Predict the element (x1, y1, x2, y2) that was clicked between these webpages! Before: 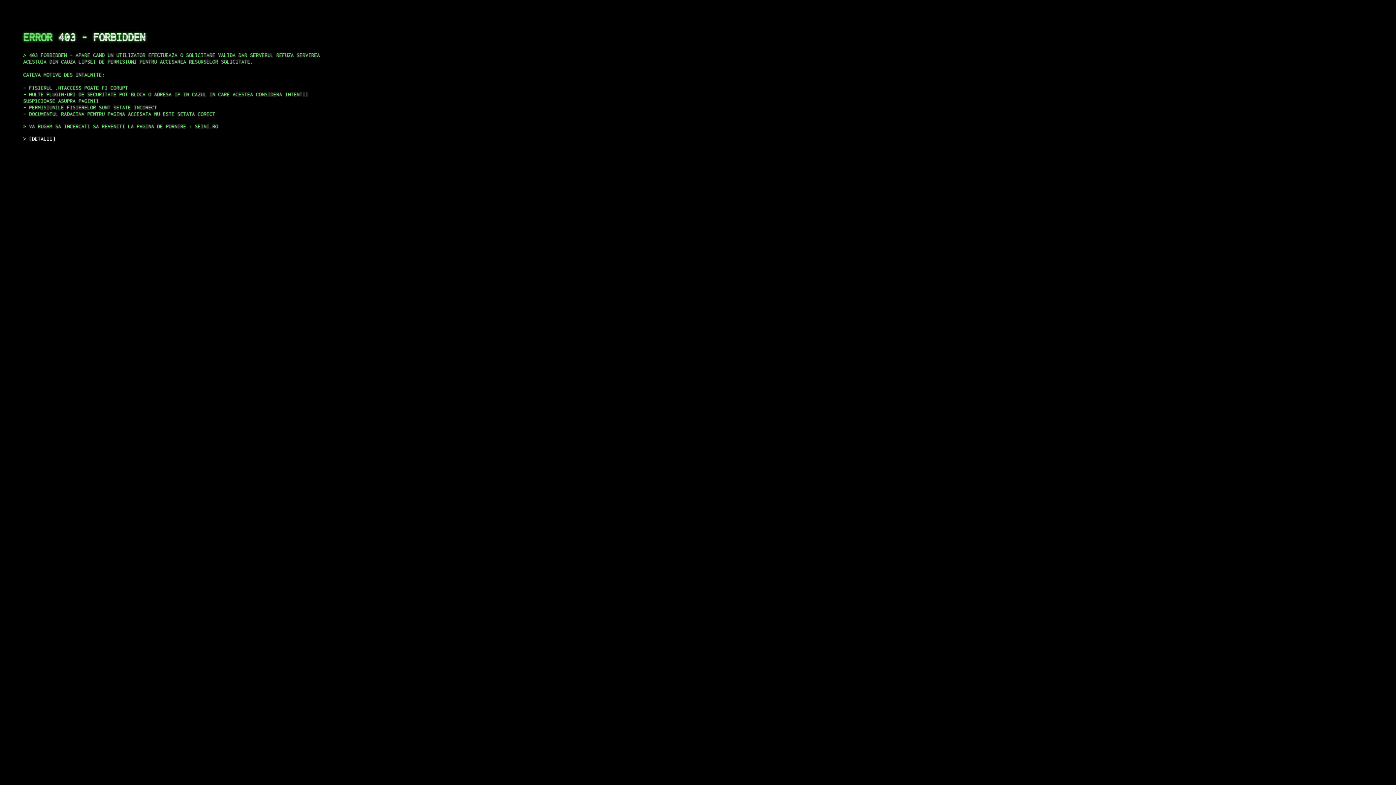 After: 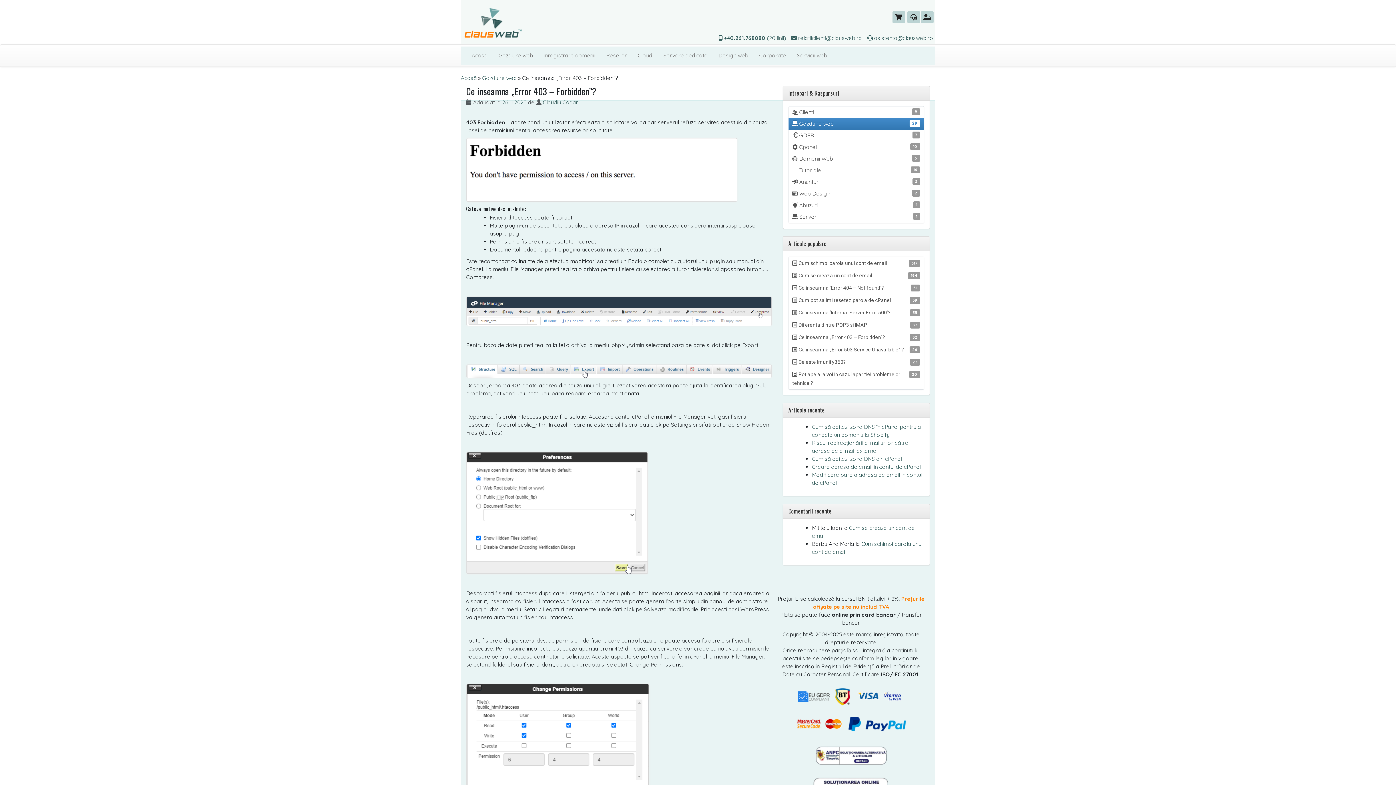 Action: label: DETALII bbox: (29, 135, 55, 141)